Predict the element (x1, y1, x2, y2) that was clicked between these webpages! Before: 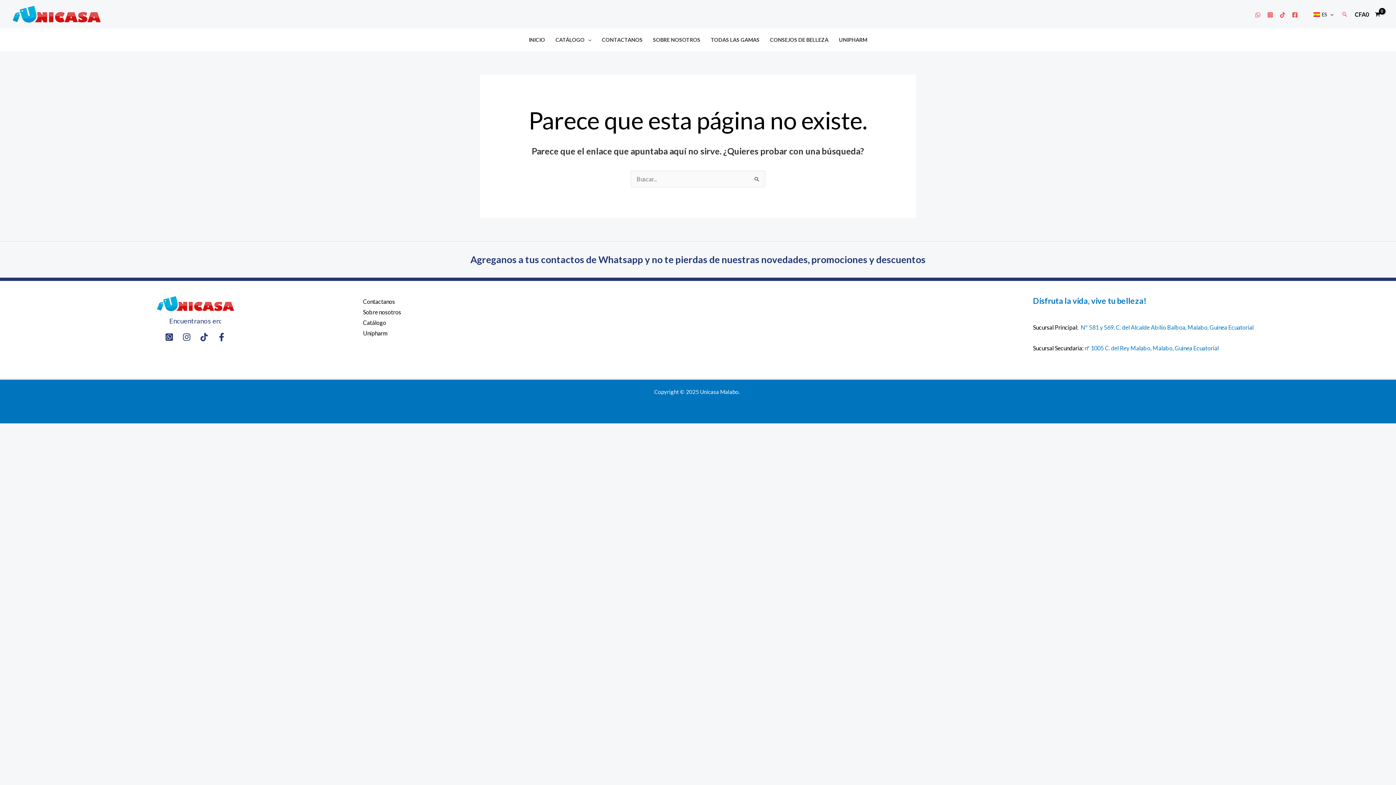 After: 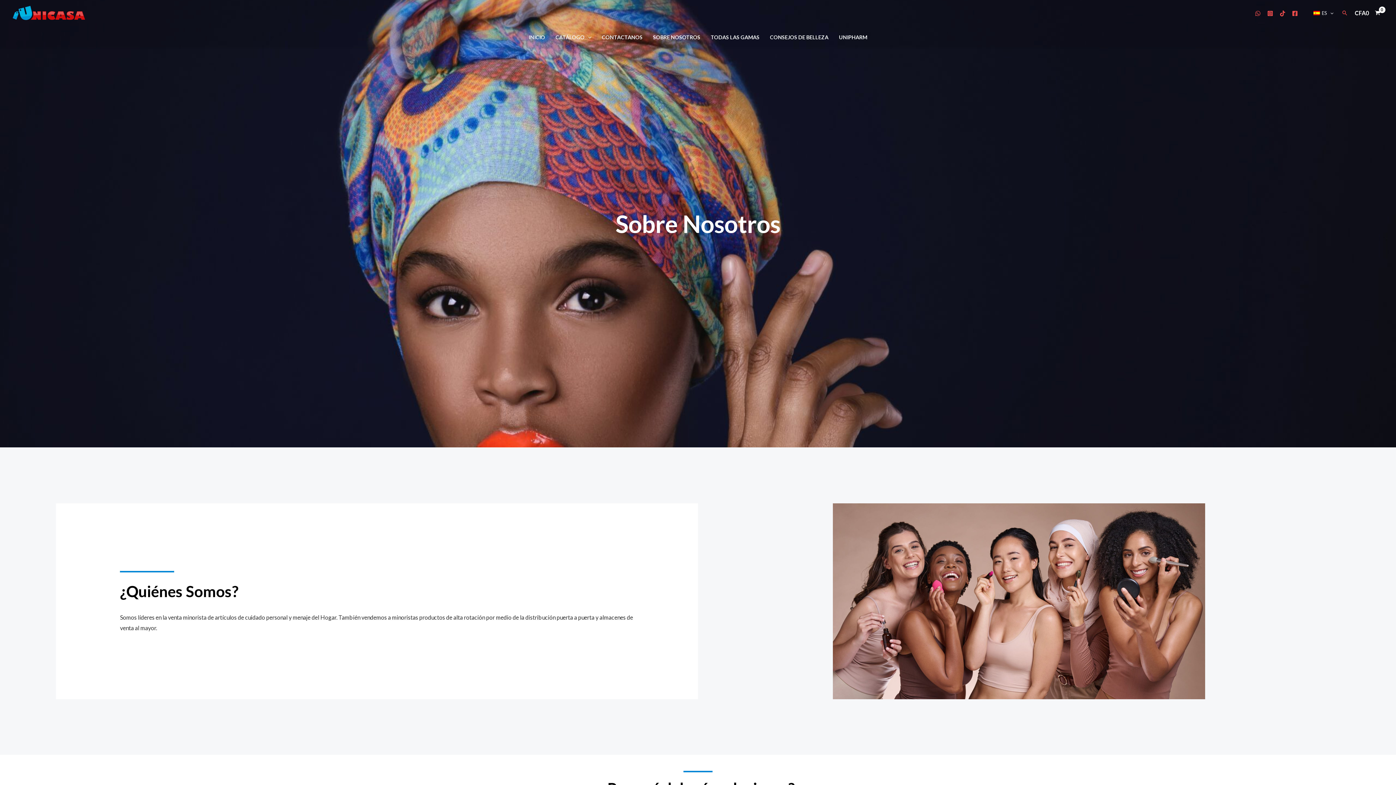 Action: bbox: (647, 34, 705, 45) label: SOBRE NOSOTROS